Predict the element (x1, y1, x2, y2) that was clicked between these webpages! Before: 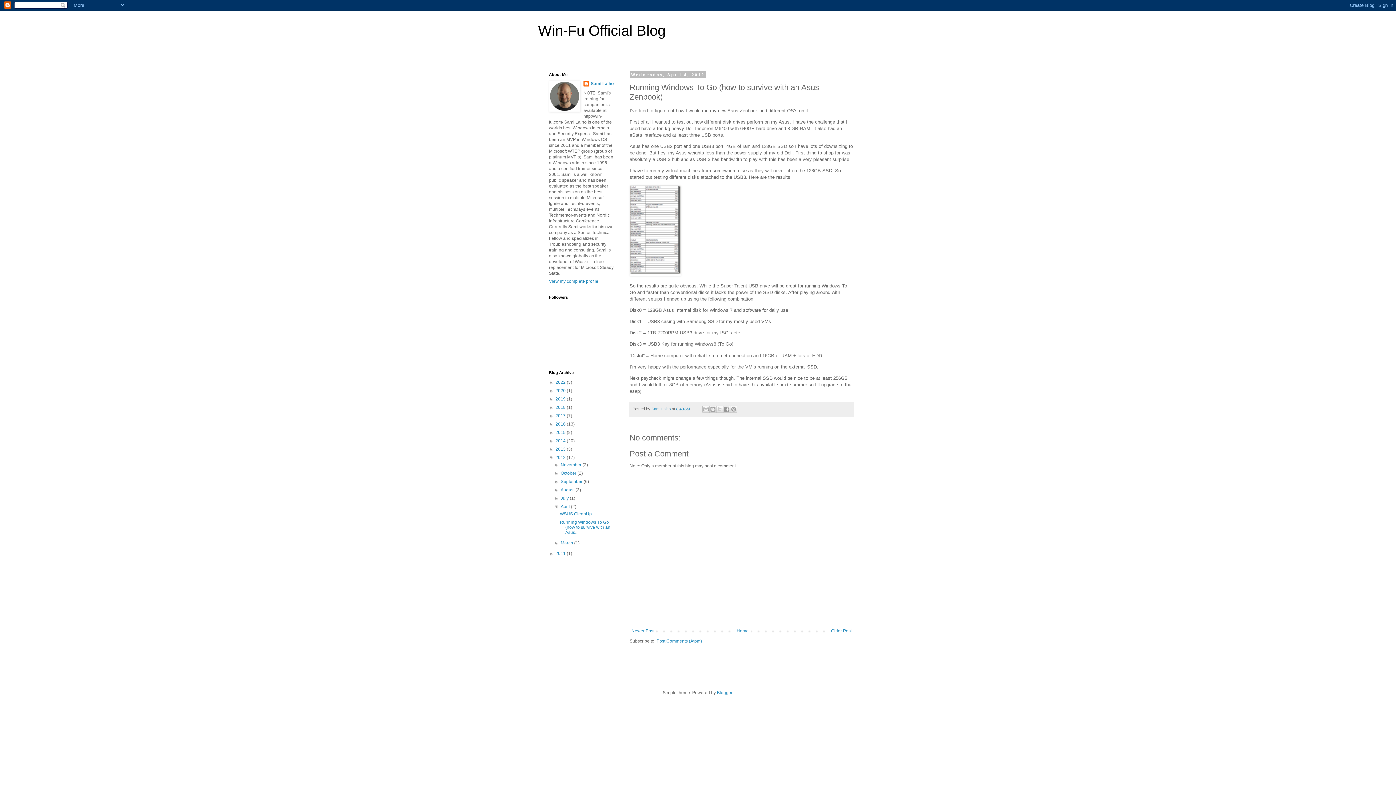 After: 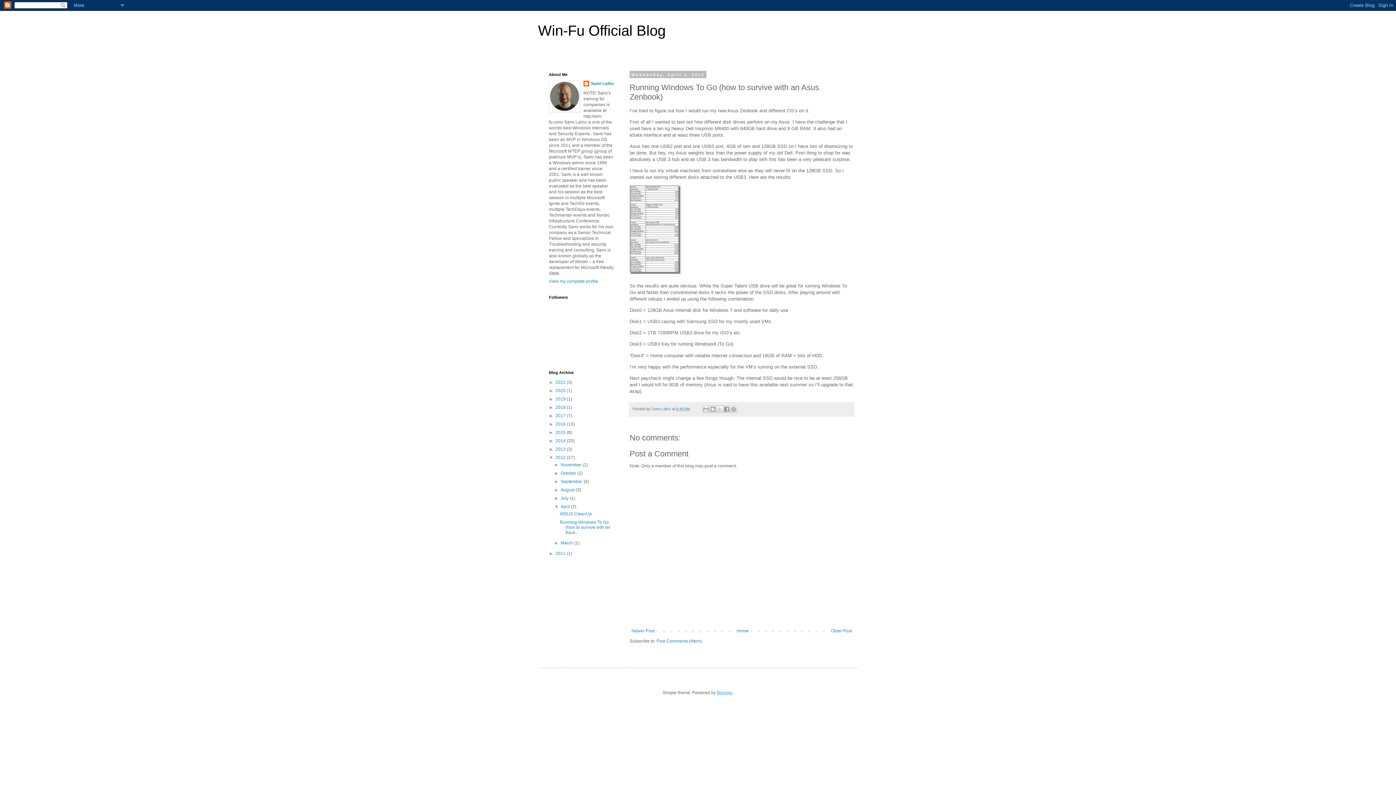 Action: bbox: (717, 690, 732, 695) label: Blogger